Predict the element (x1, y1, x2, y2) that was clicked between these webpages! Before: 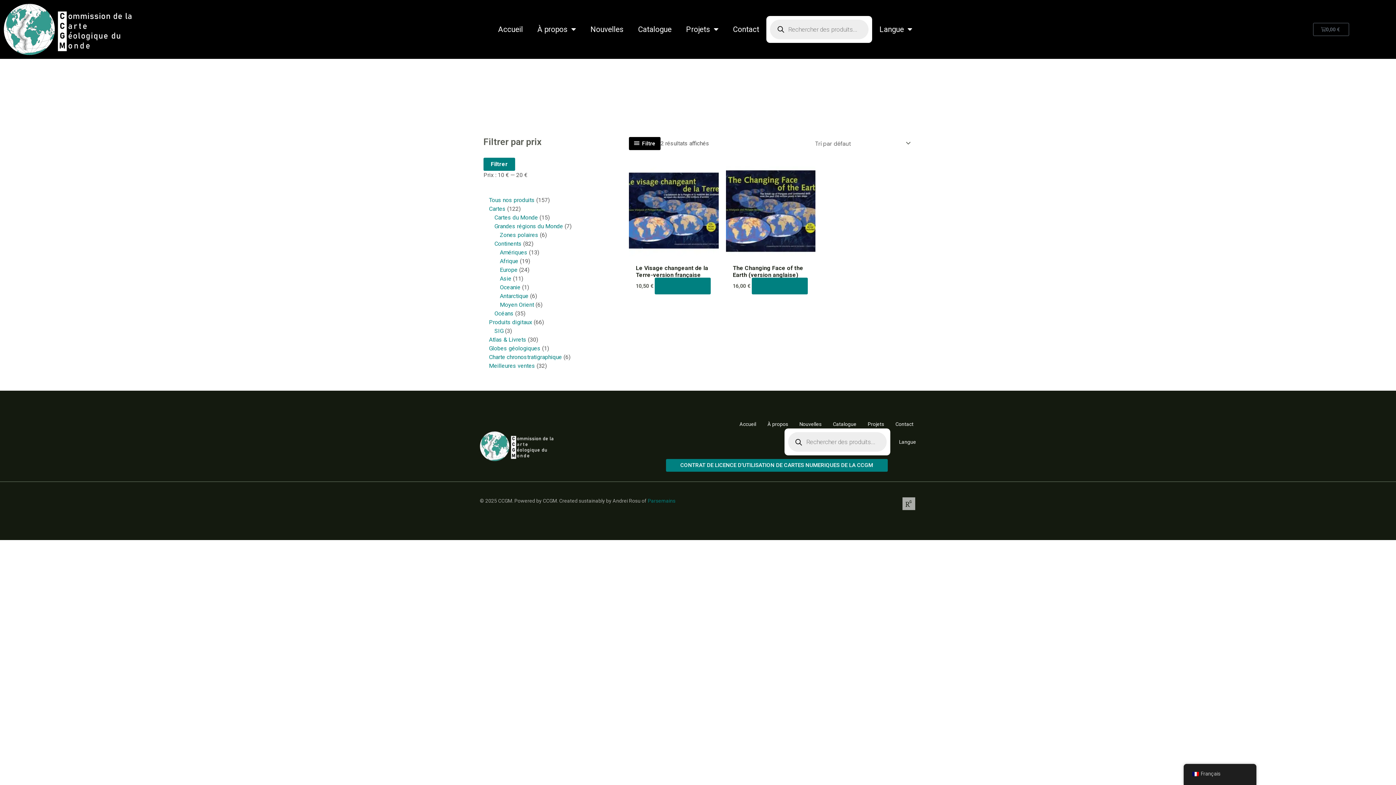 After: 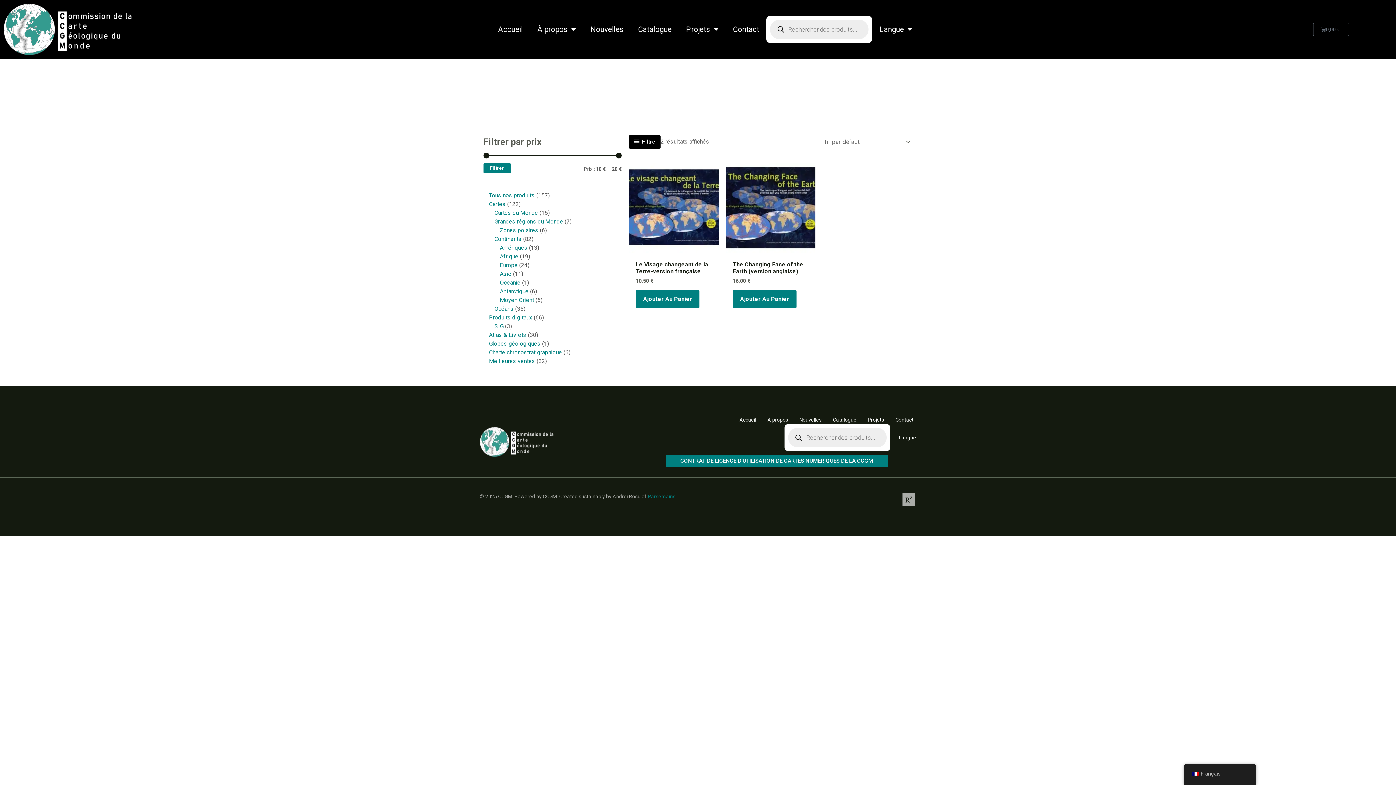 Action: label: Projets bbox: (859, 420, 886, 428)